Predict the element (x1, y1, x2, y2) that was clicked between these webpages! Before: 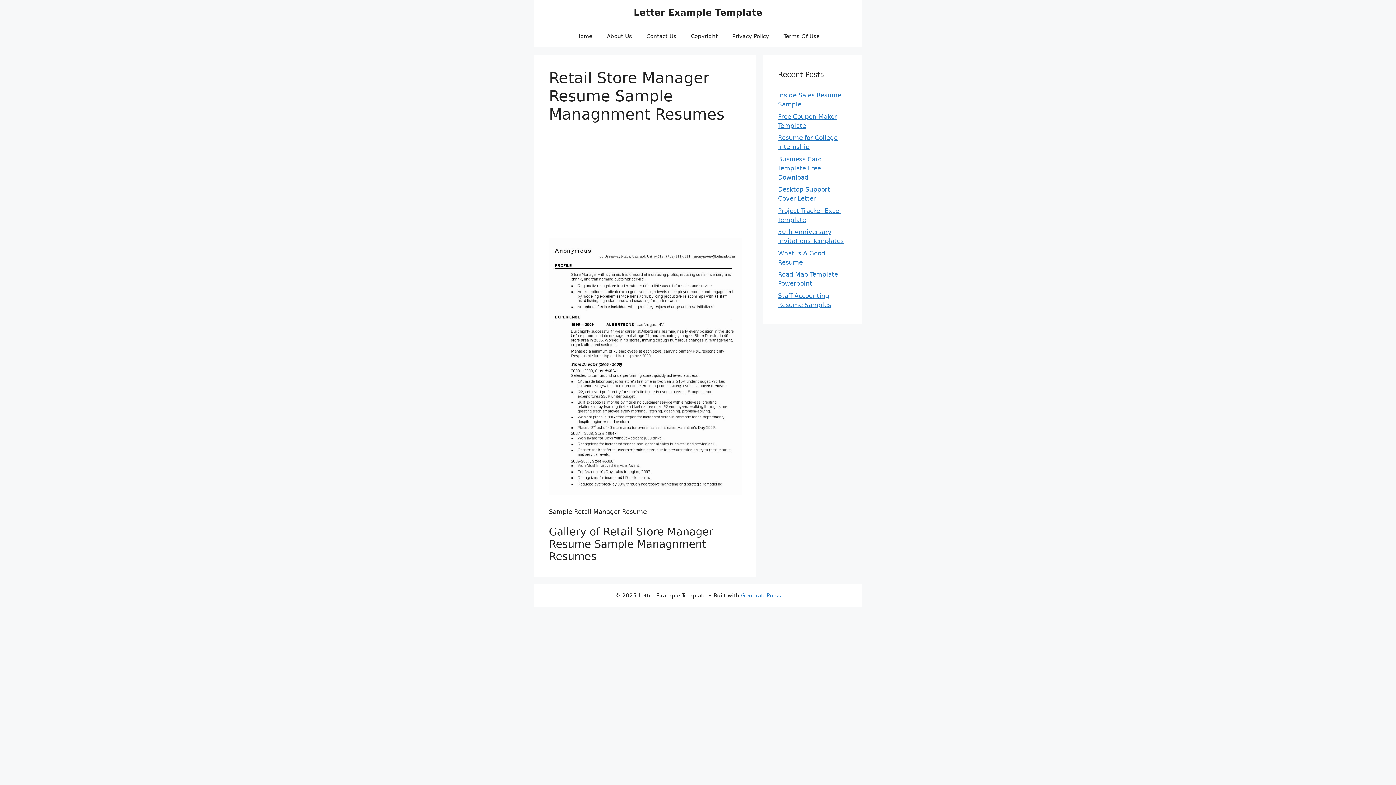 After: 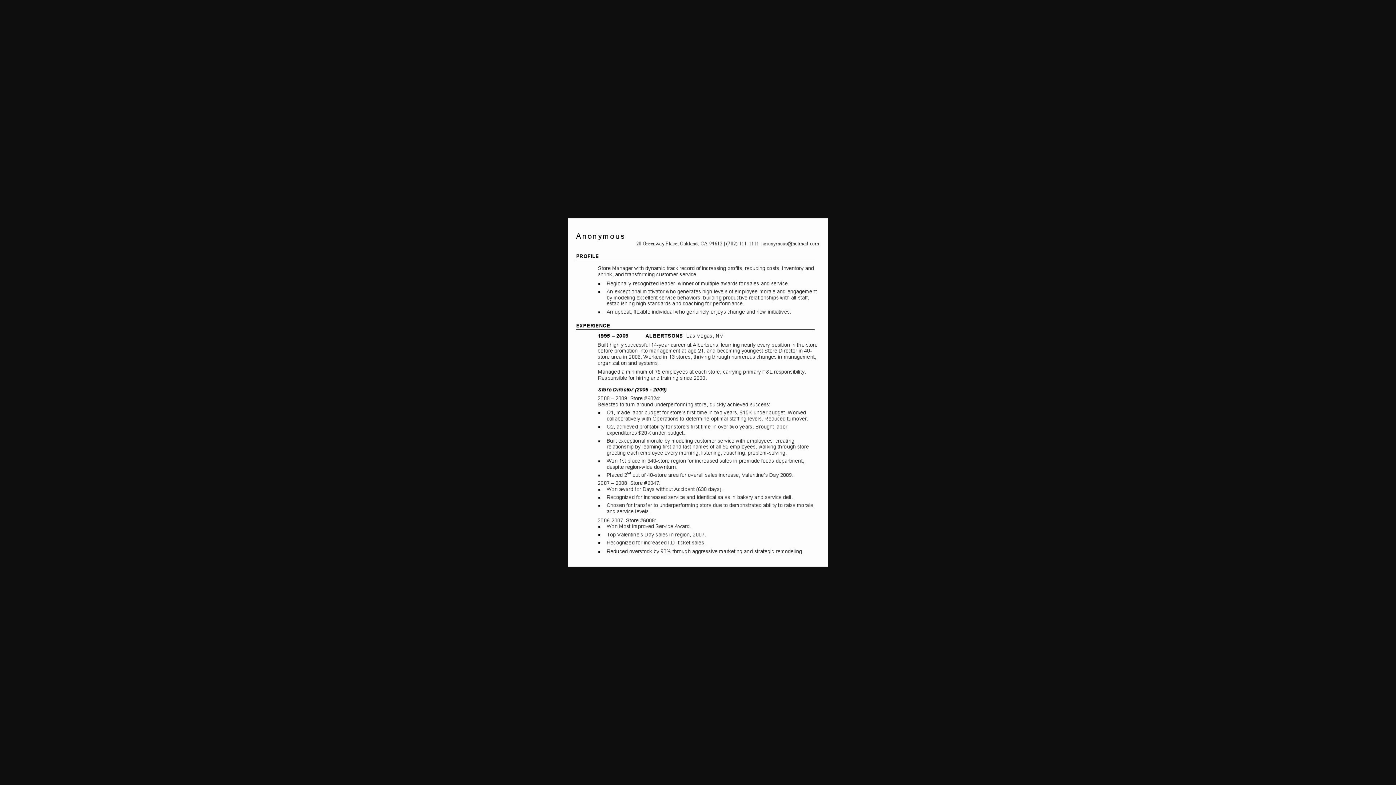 Action: bbox: (549, 489, 741, 497)